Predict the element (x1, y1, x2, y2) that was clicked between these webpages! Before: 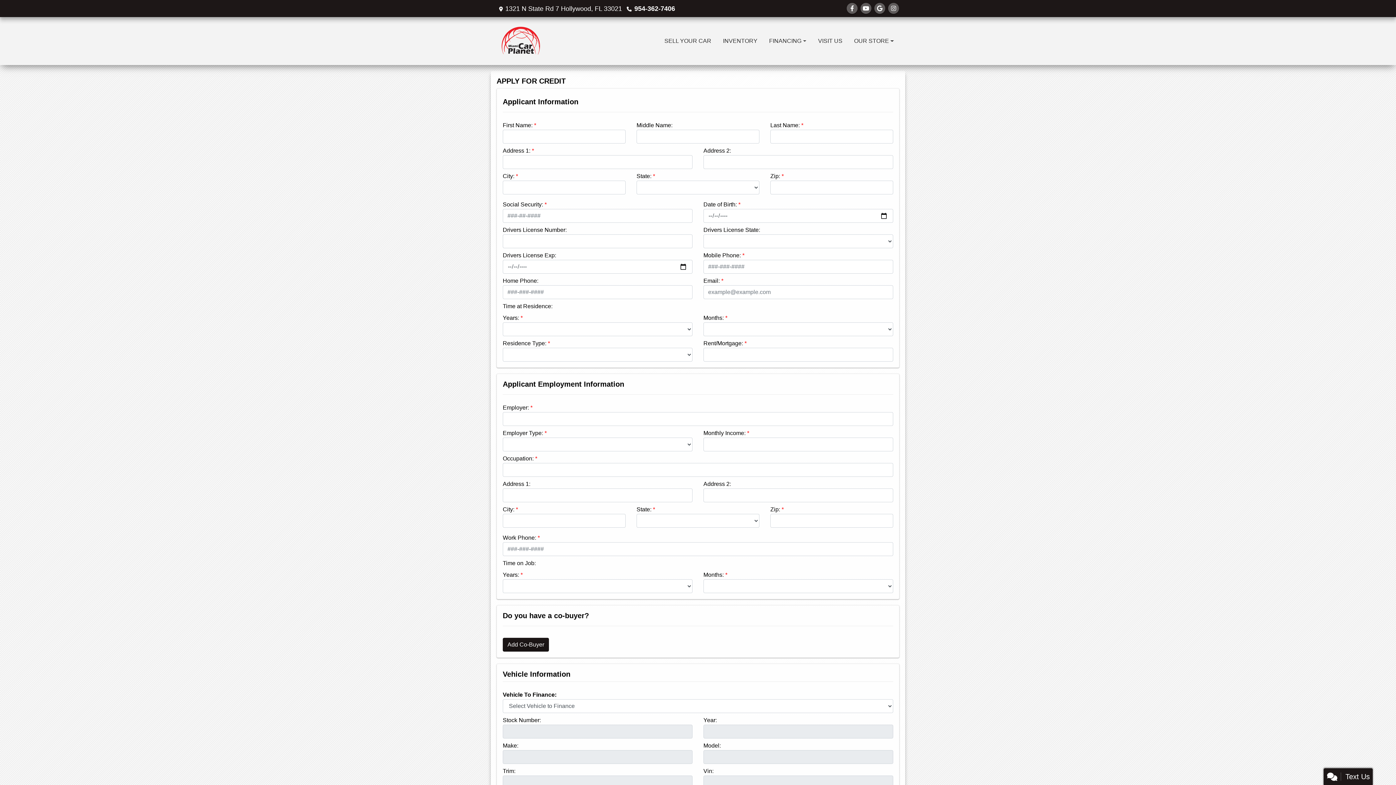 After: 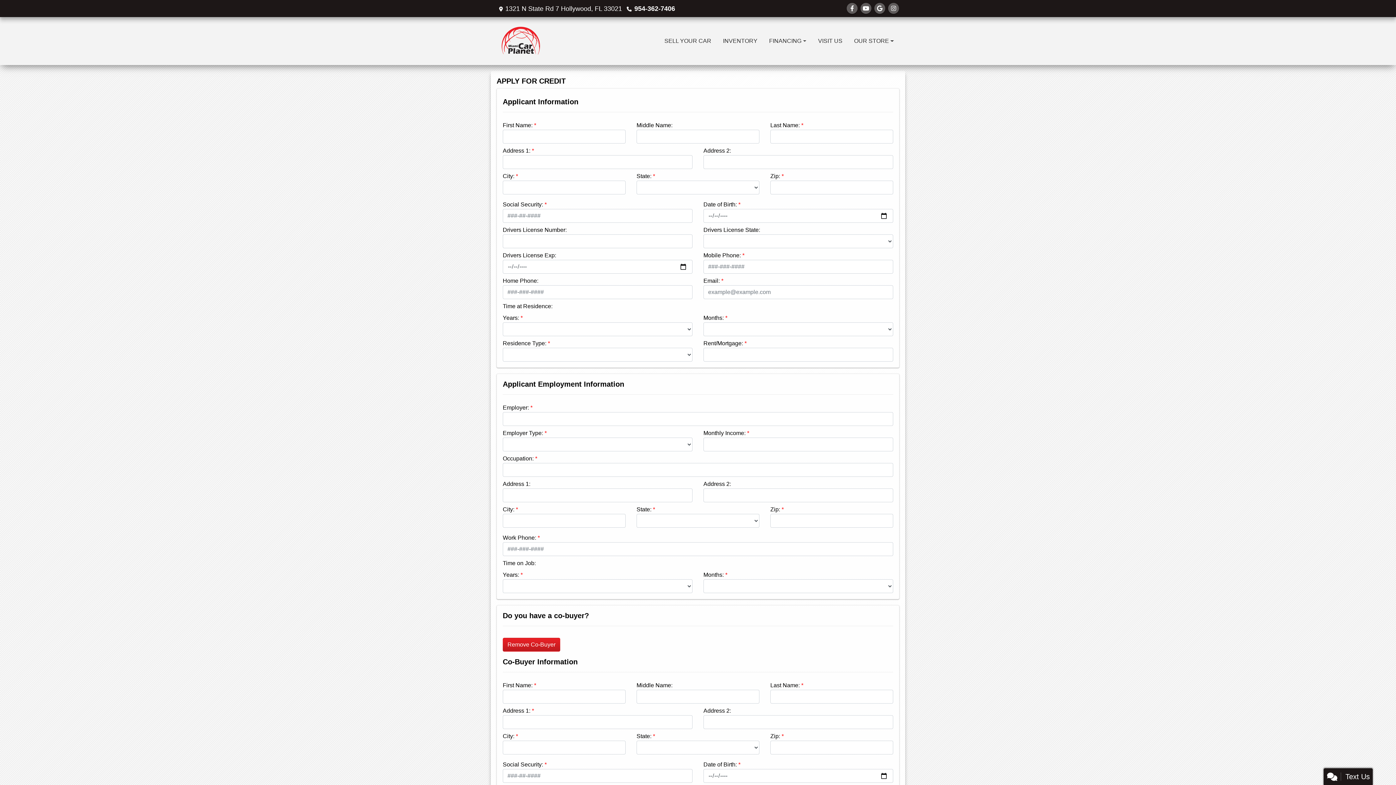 Action: label: Add Co-Buyer bbox: (502, 638, 549, 651)